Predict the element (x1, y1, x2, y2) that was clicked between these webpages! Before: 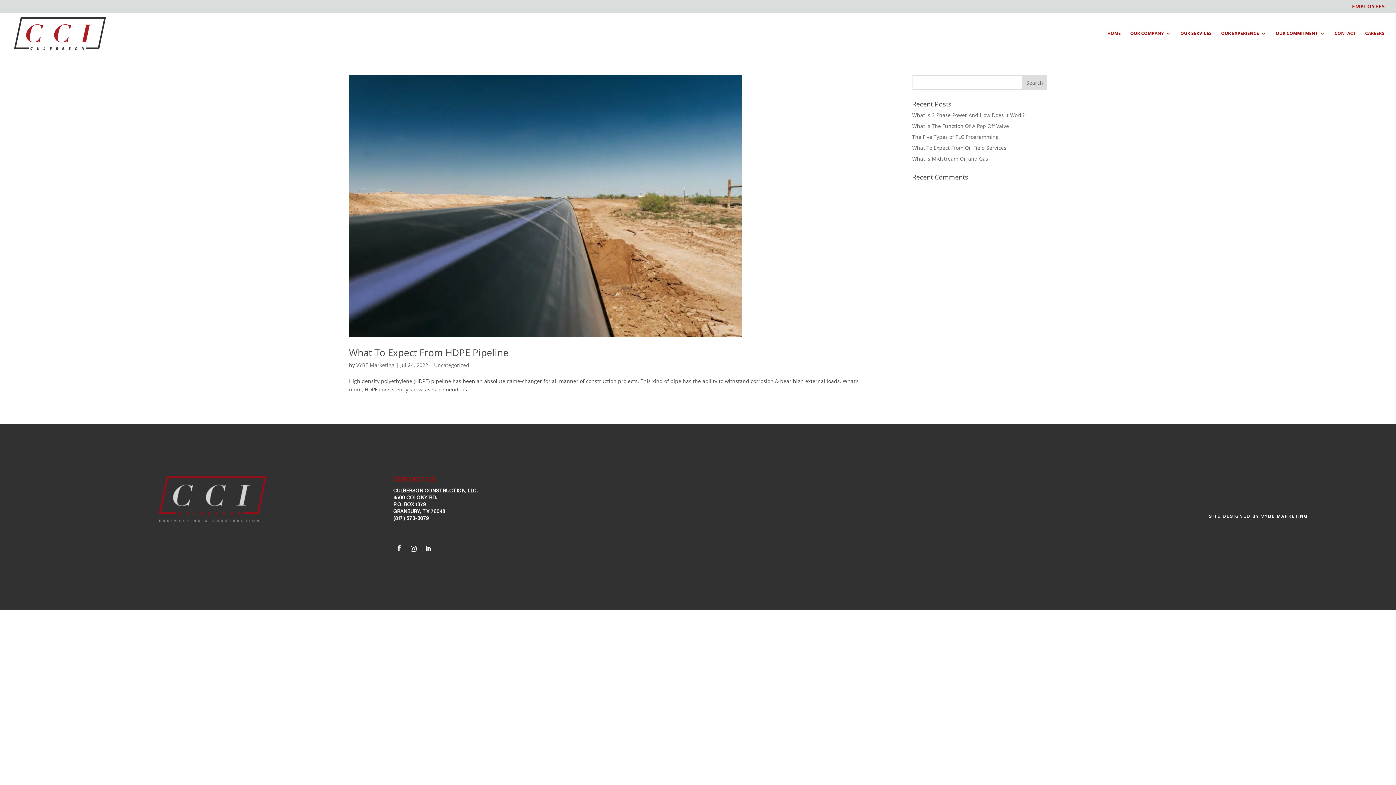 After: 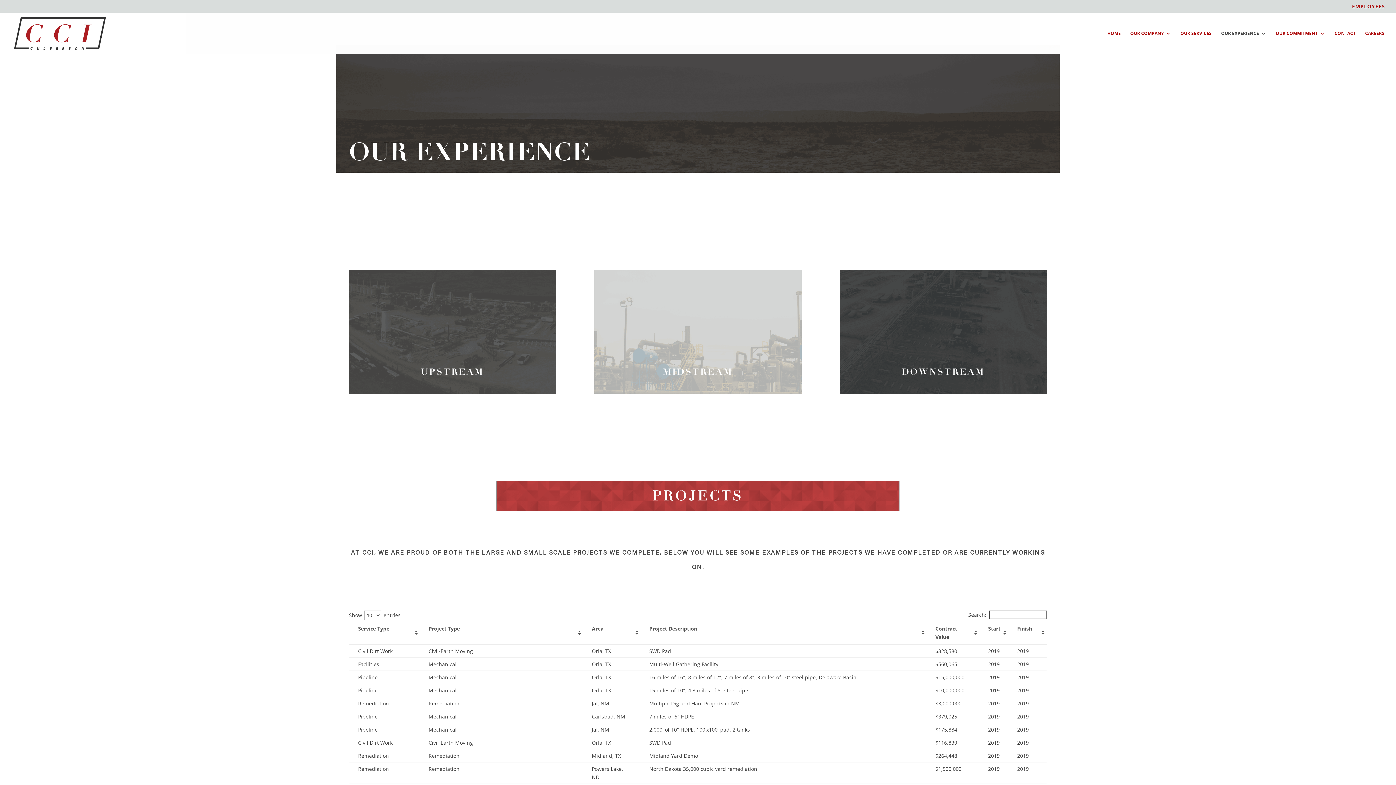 Action: bbox: (1221, 30, 1266, 54) label: OUR EXPERIENCE